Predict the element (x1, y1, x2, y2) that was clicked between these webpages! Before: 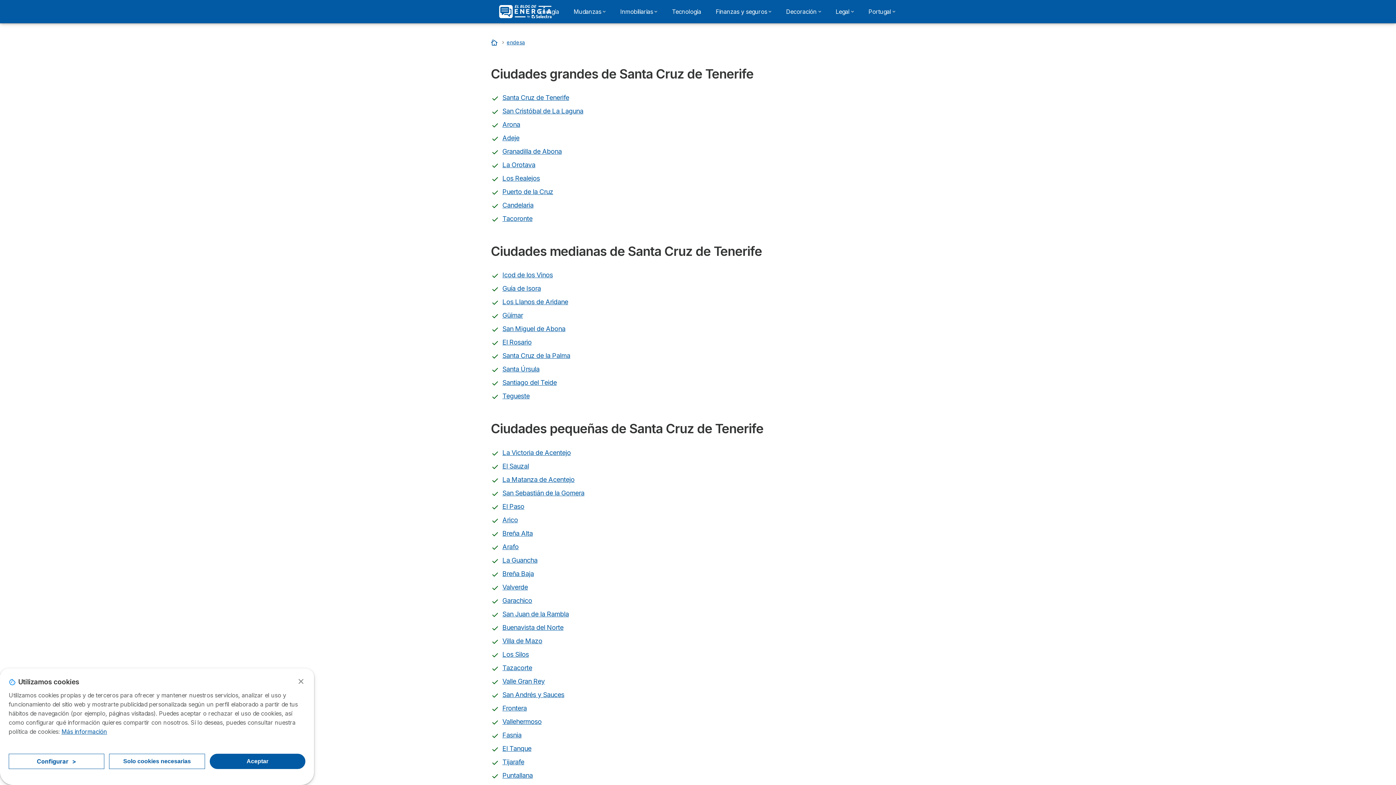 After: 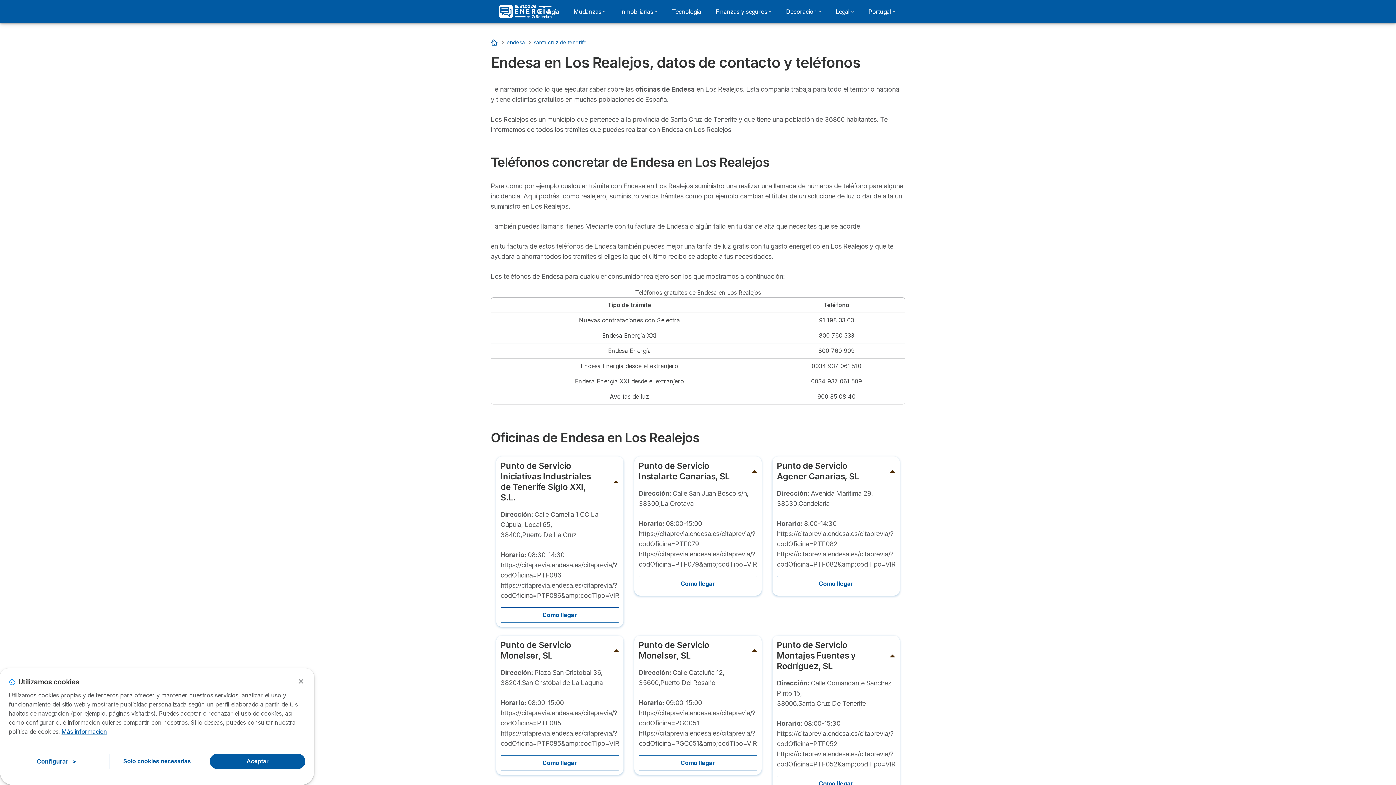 Action: label: Los Realejos bbox: (502, 174, 539, 182)